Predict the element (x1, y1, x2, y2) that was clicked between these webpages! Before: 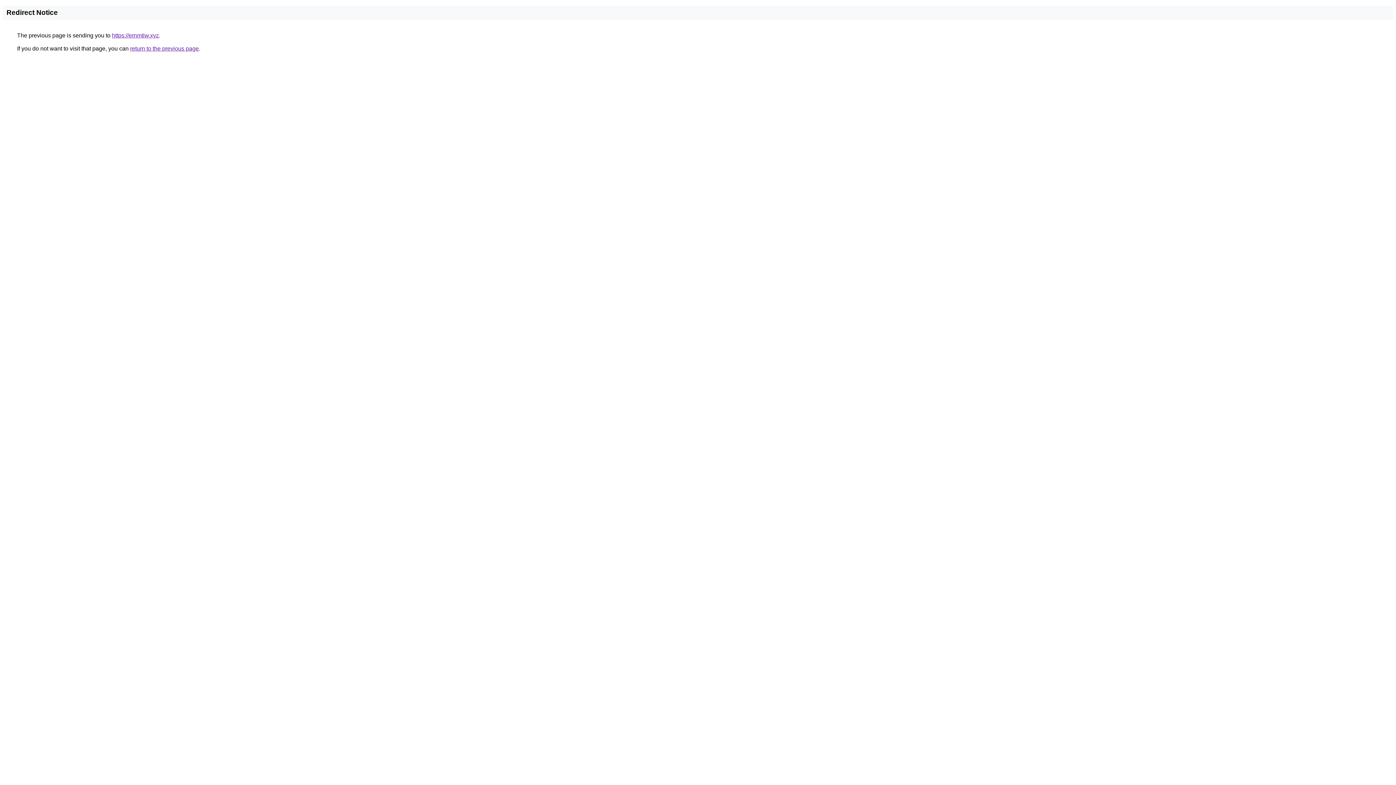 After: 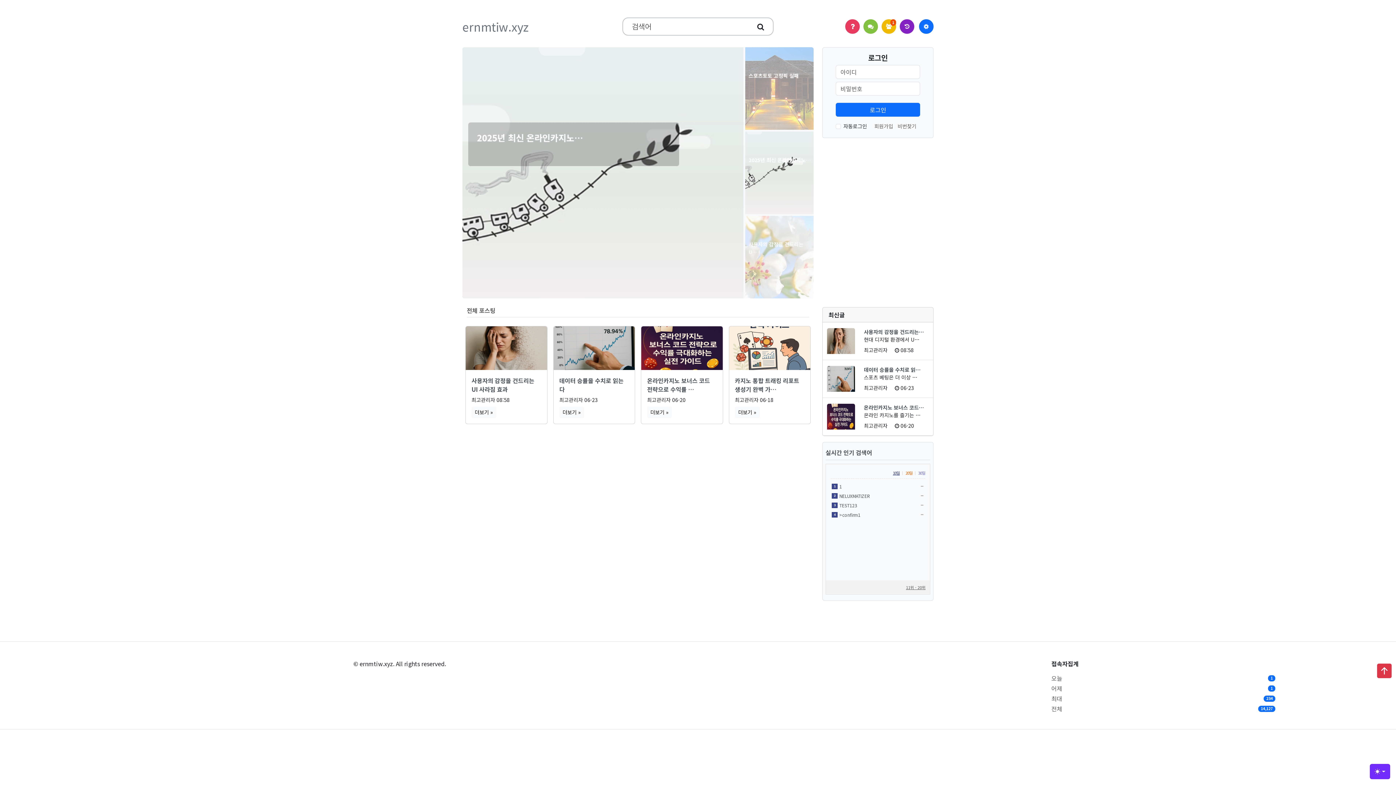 Action: label: https://ernmtiw.xyz bbox: (112, 32, 158, 38)